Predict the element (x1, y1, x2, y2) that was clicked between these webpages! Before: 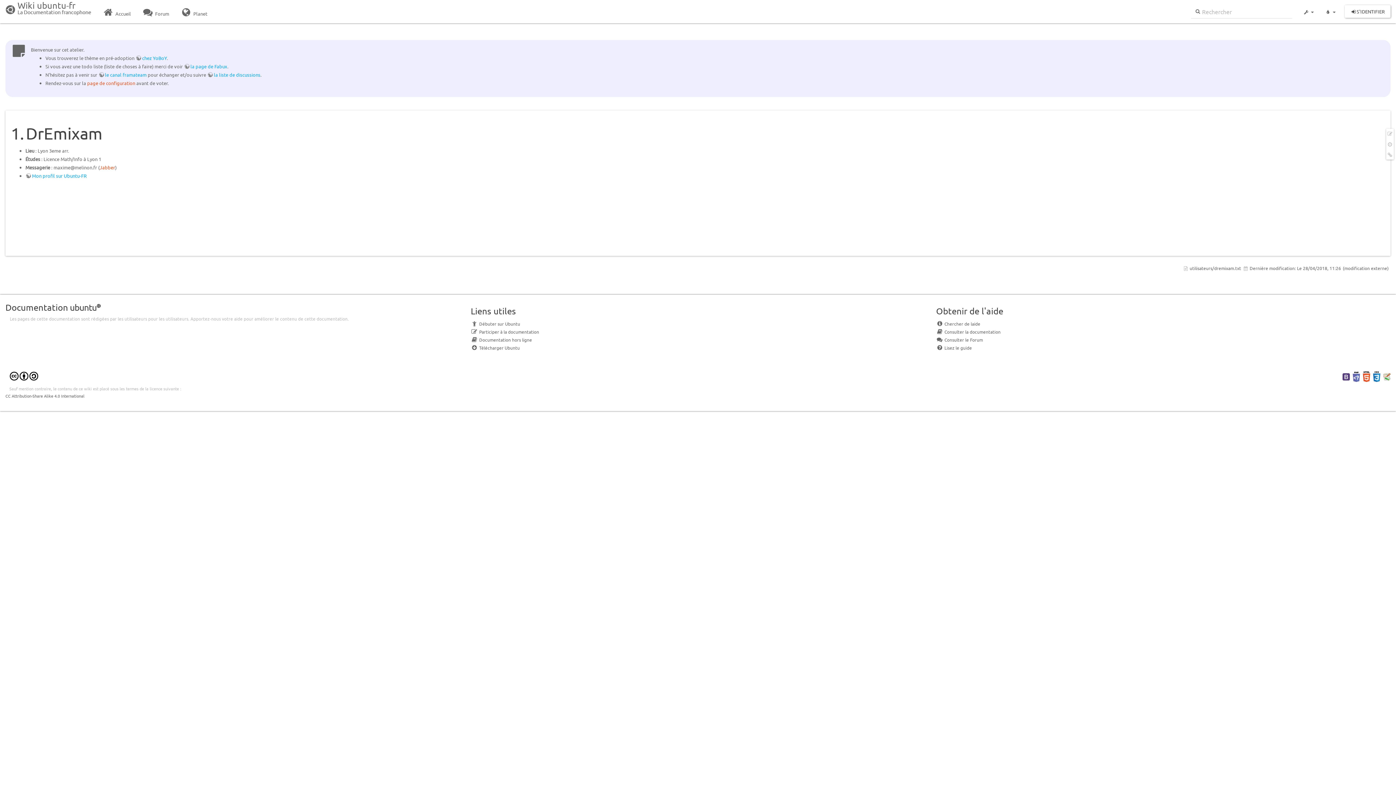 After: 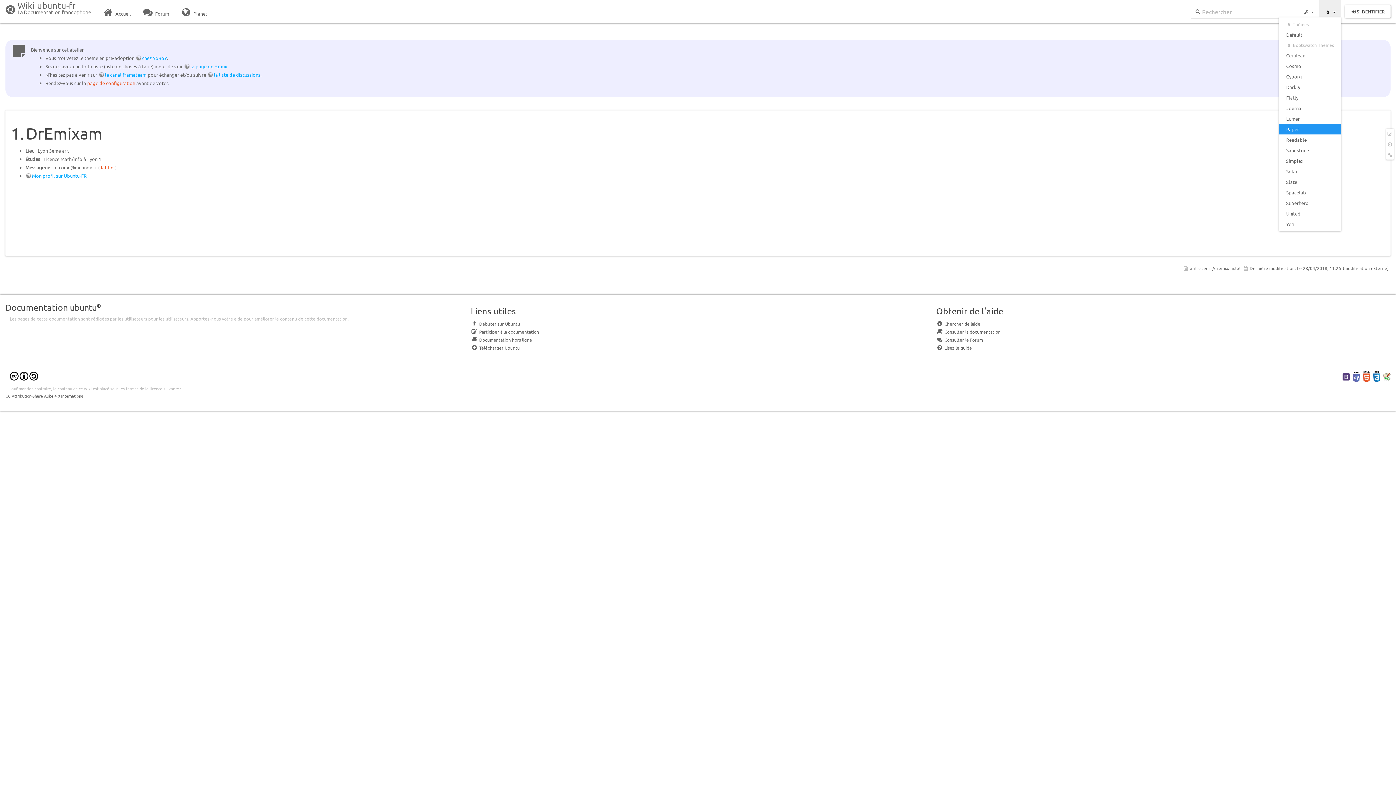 Action: bbox: (1319, 0, 1341, 17) label:  